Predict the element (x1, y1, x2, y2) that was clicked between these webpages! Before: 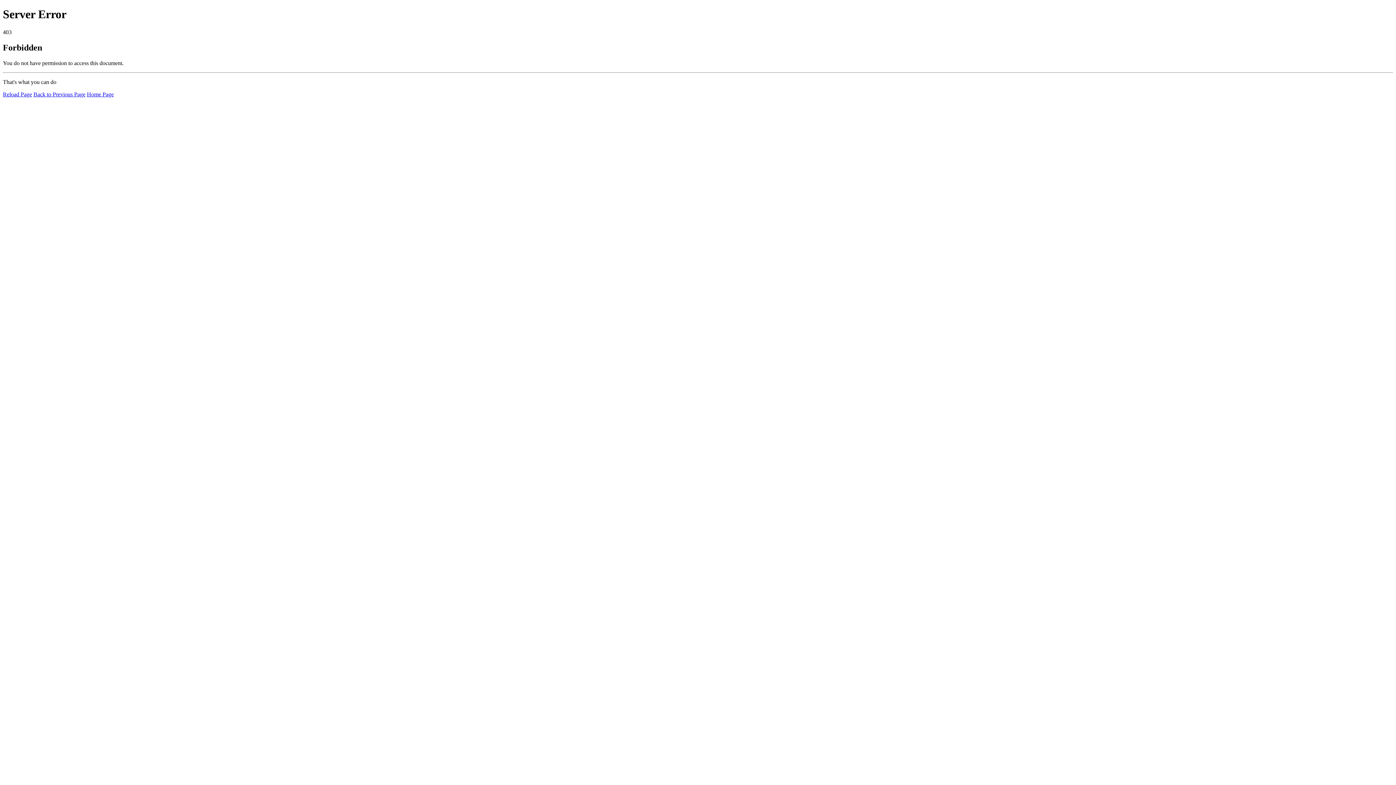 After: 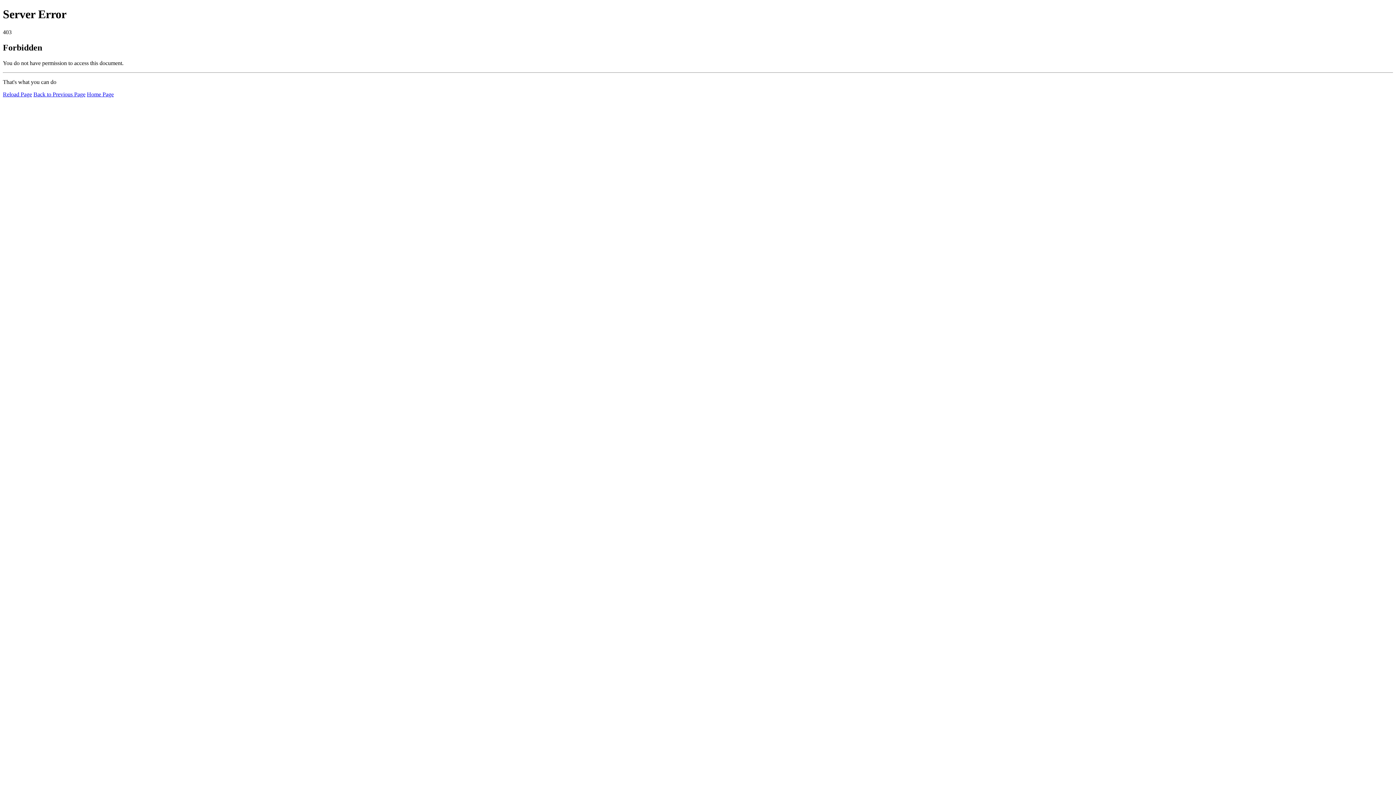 Action: bbox: (86, 91, 113, 97) label: Home Page